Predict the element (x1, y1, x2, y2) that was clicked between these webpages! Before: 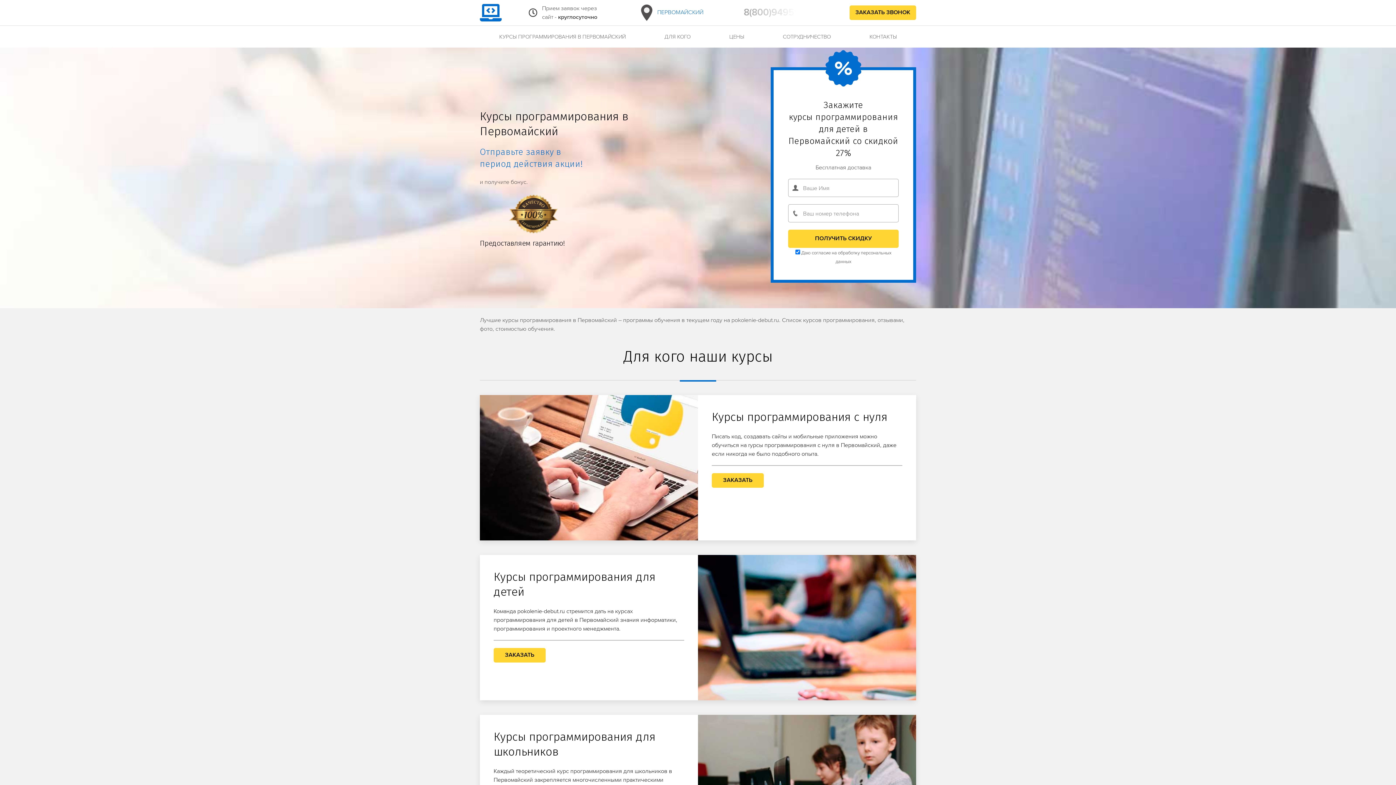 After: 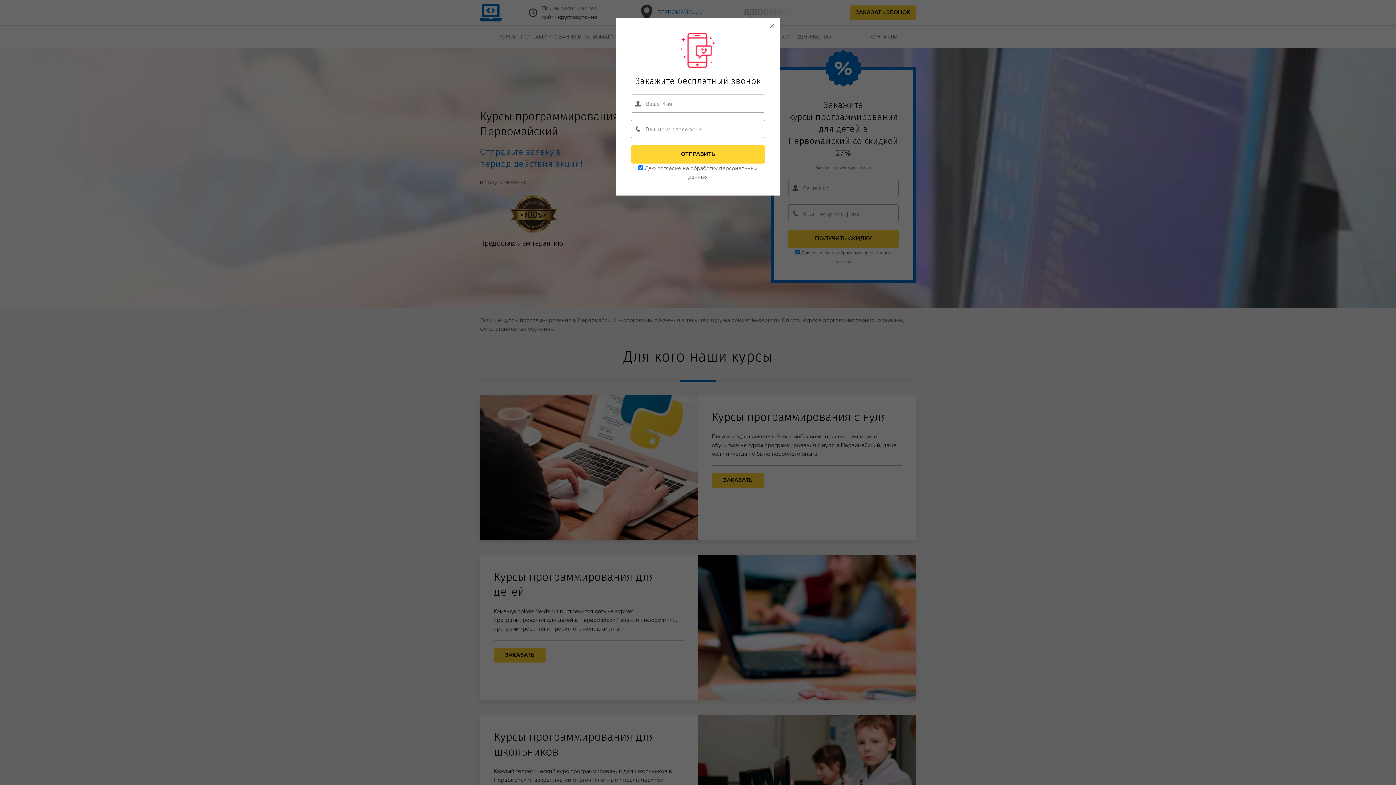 Action: label: ЗАКАЗАТЬ bbox: (493, 648, 545, 662)